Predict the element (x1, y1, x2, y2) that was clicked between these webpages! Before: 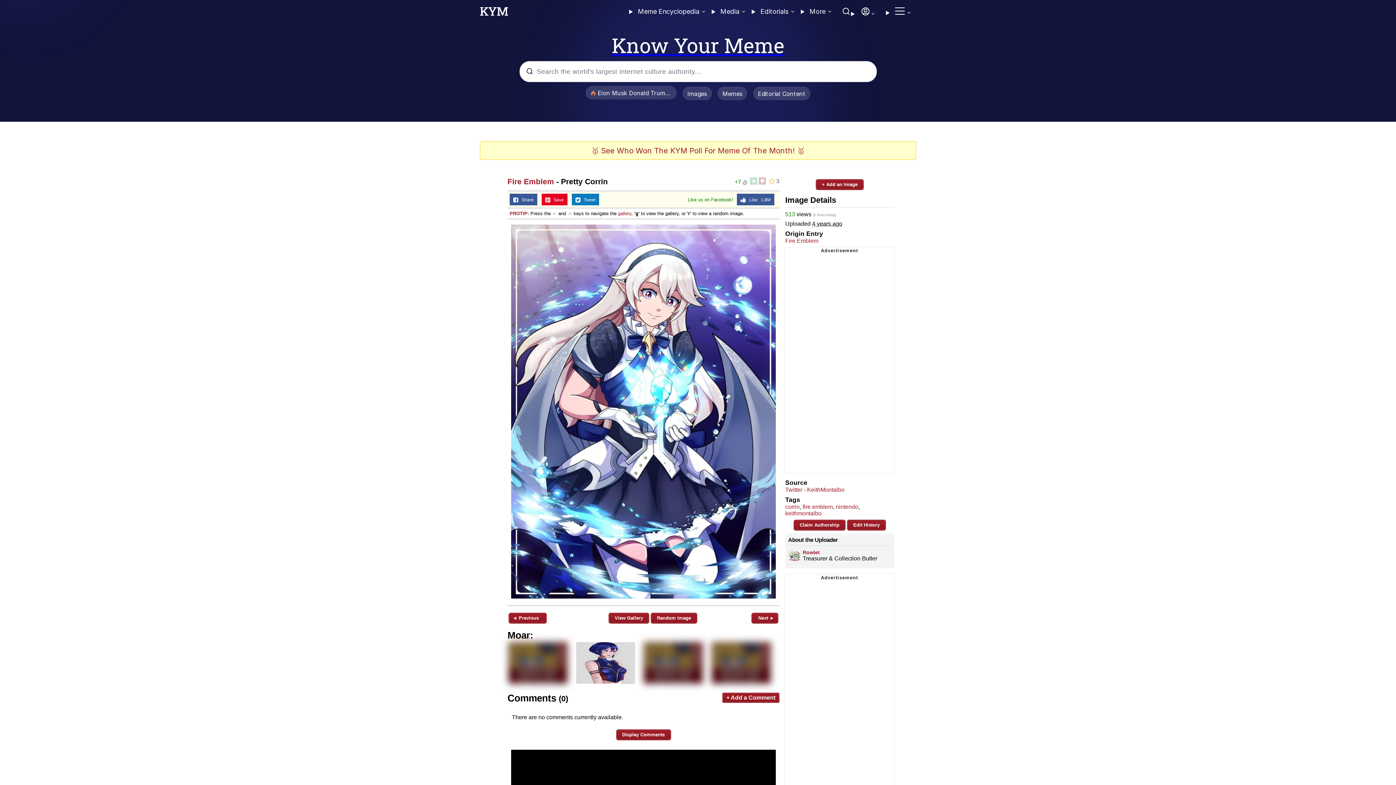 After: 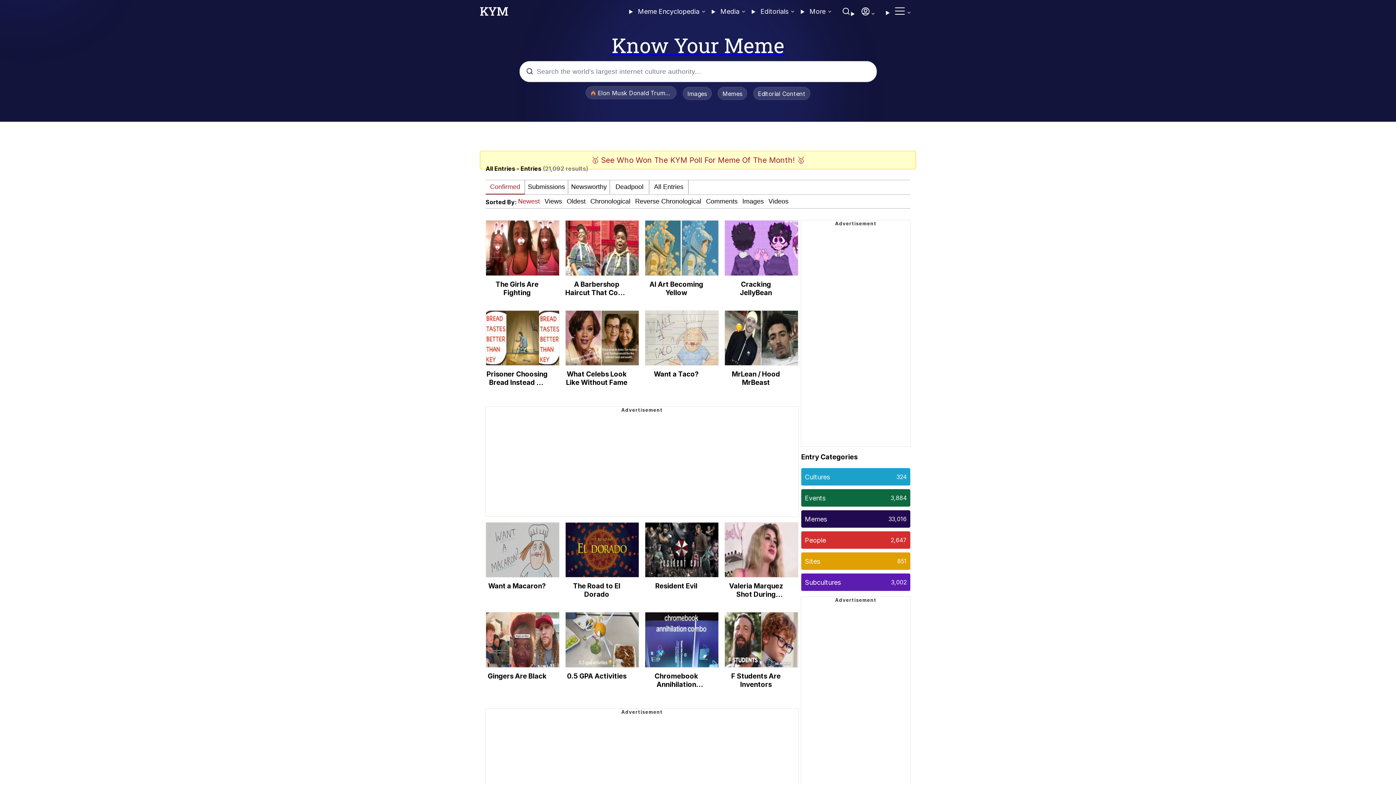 Action: bbox: (715, 90, 751, 97) label: Memes 